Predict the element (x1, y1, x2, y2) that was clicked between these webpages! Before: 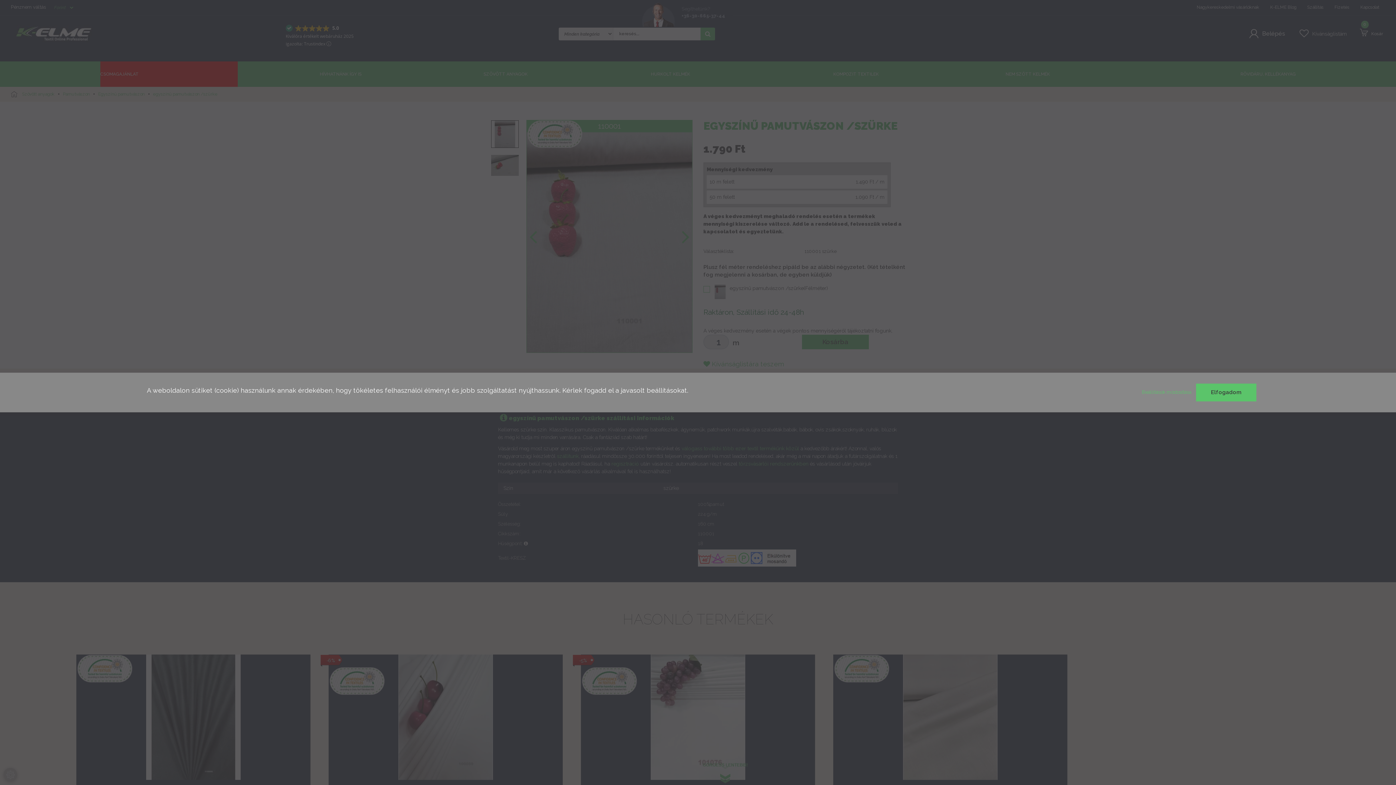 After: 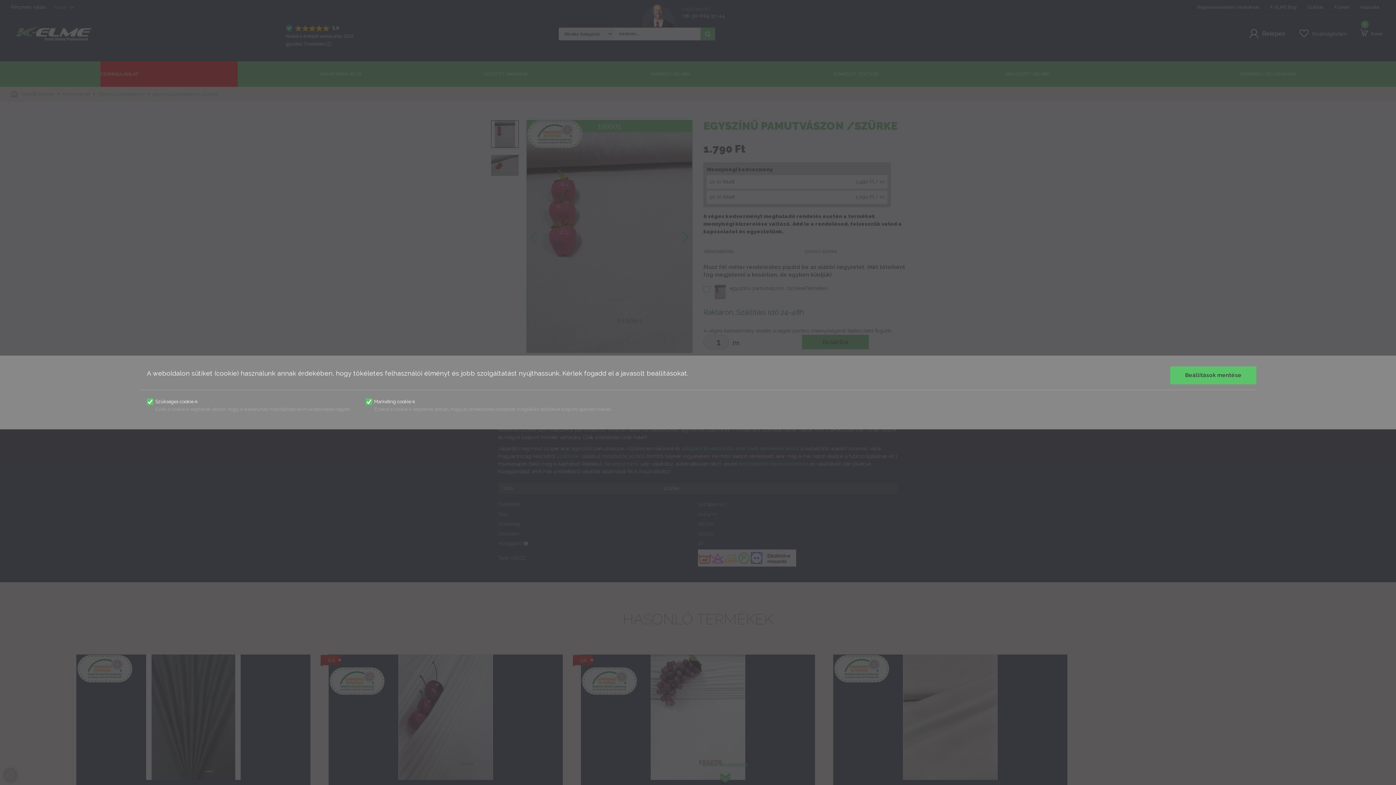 Action: bbox: (1142, 389, 1192, 395) label: Beállítások módosítása 